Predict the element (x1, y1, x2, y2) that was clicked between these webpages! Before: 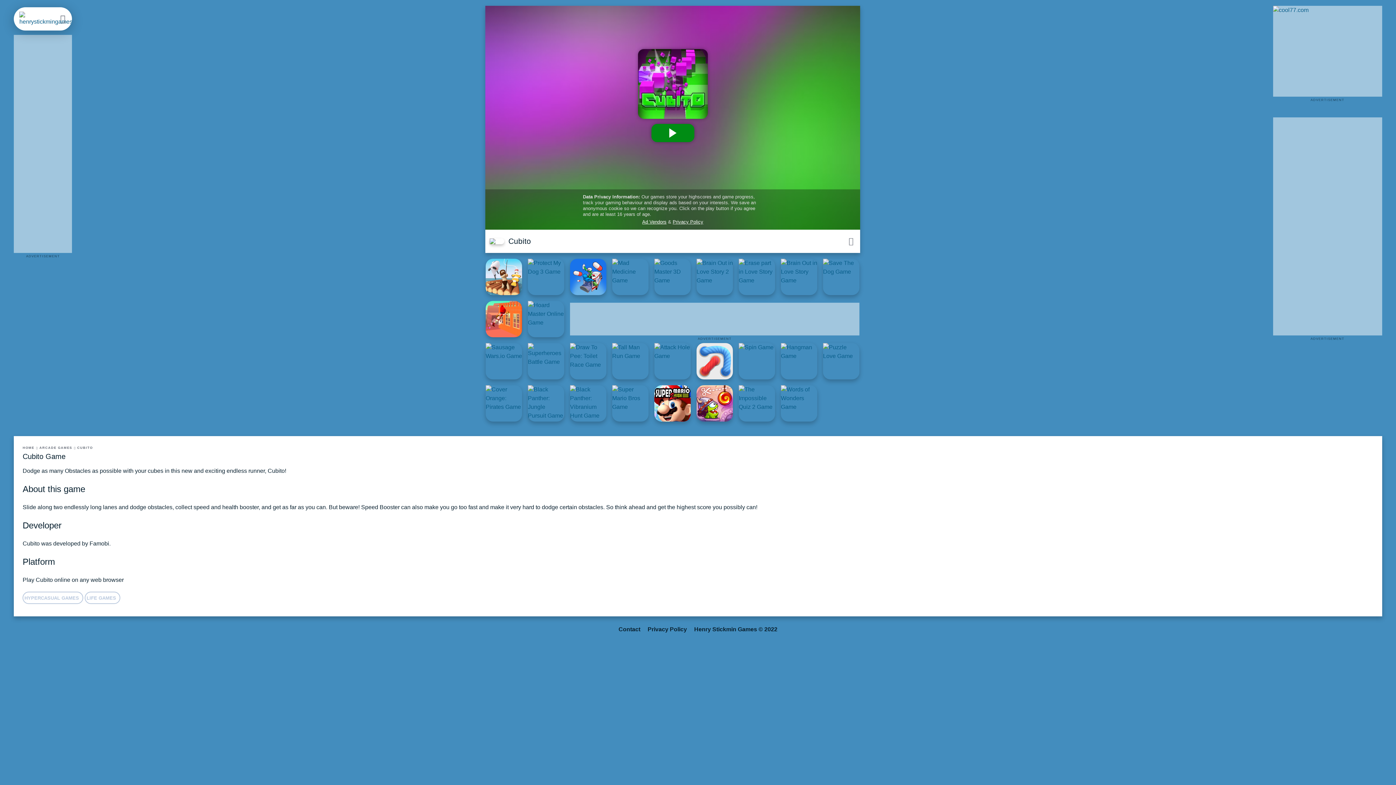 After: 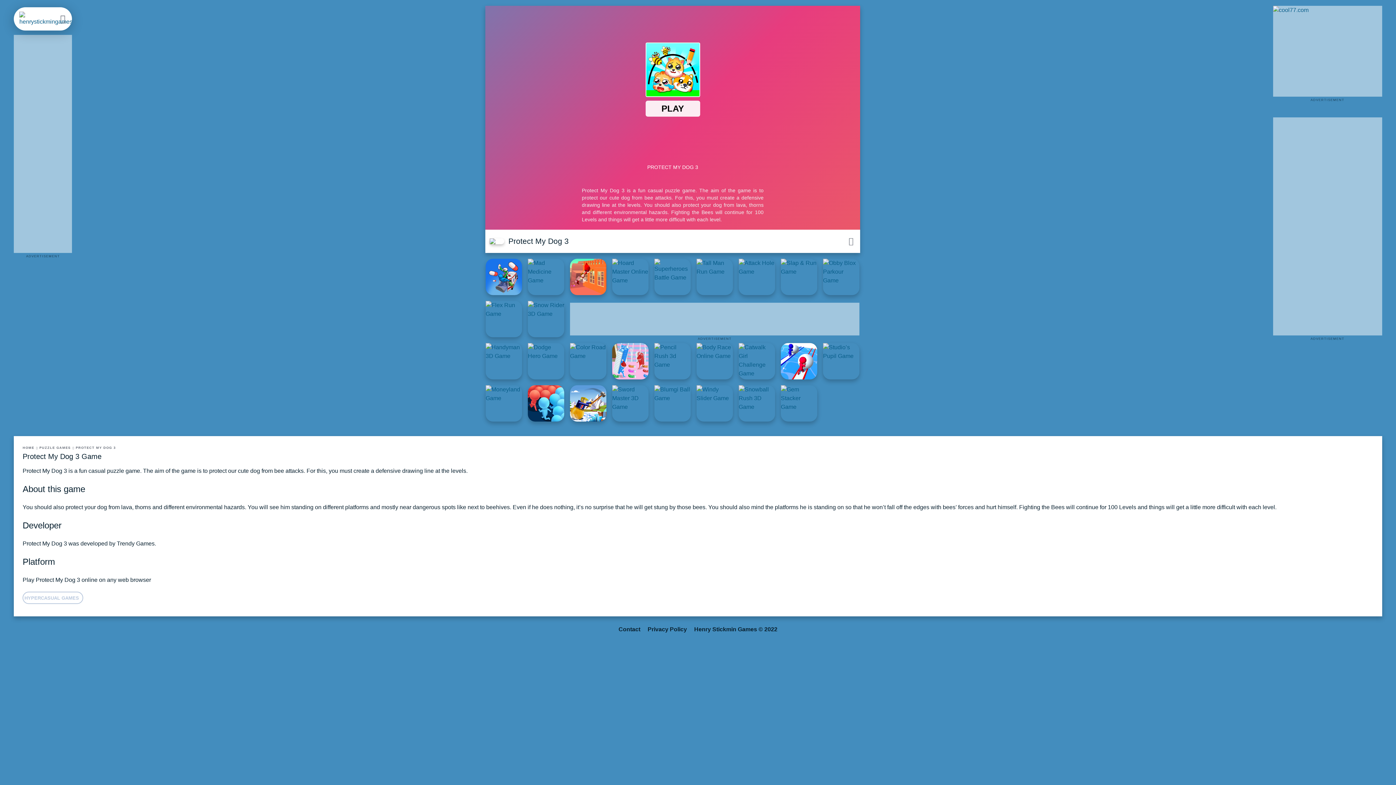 Action: label: Protect My Dog 3 bbox: (528, 258, 564, 295)